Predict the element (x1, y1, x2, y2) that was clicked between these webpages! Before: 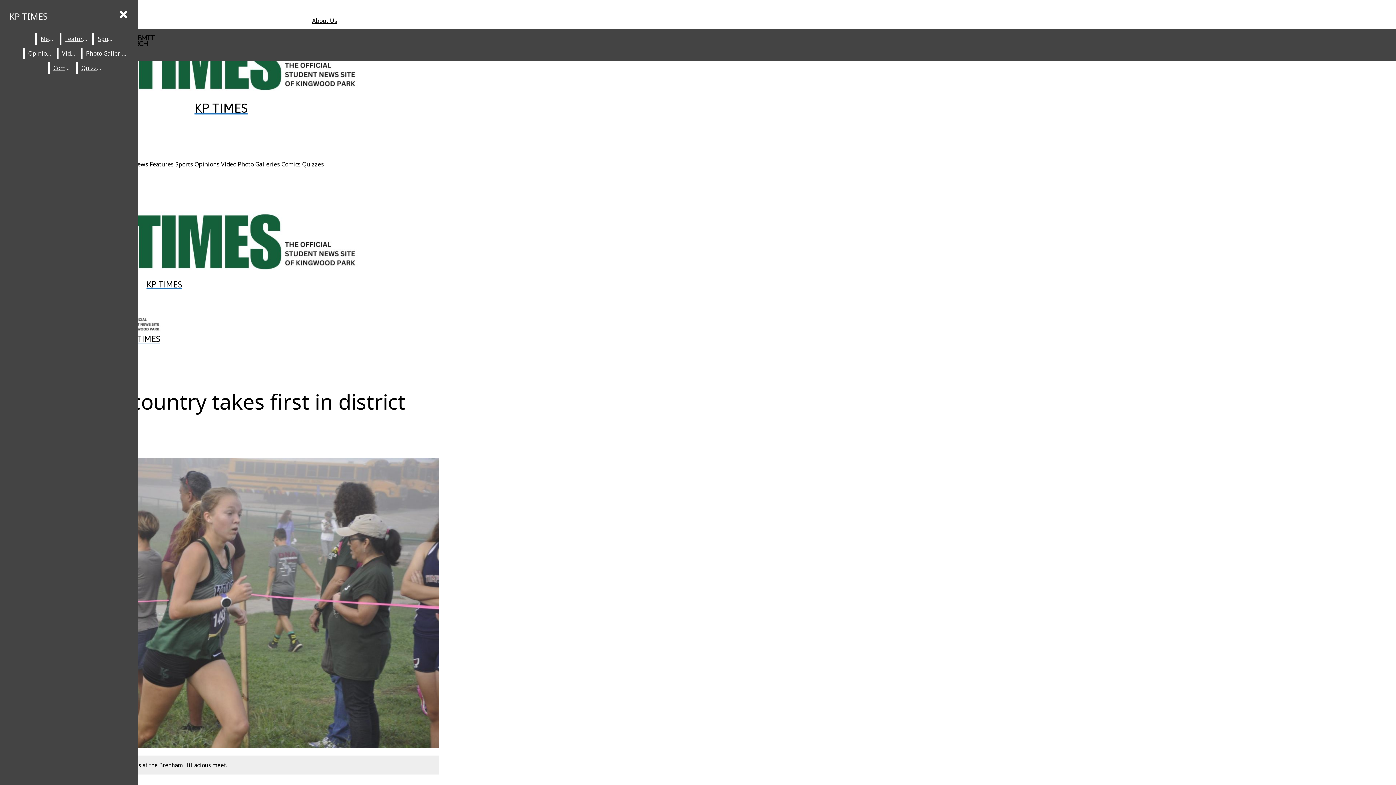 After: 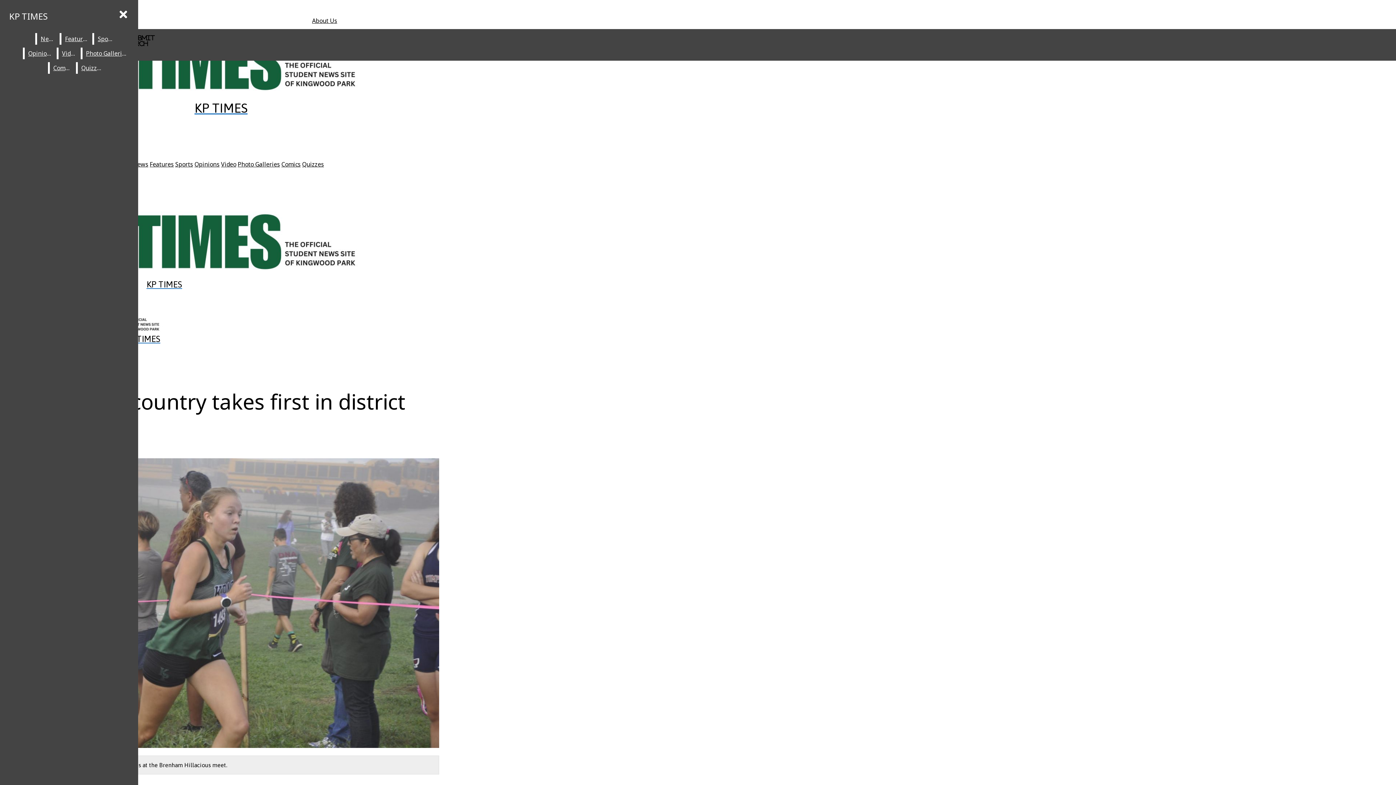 Action: bbox: (2, 458, 439, 749) label: View larger version of image.